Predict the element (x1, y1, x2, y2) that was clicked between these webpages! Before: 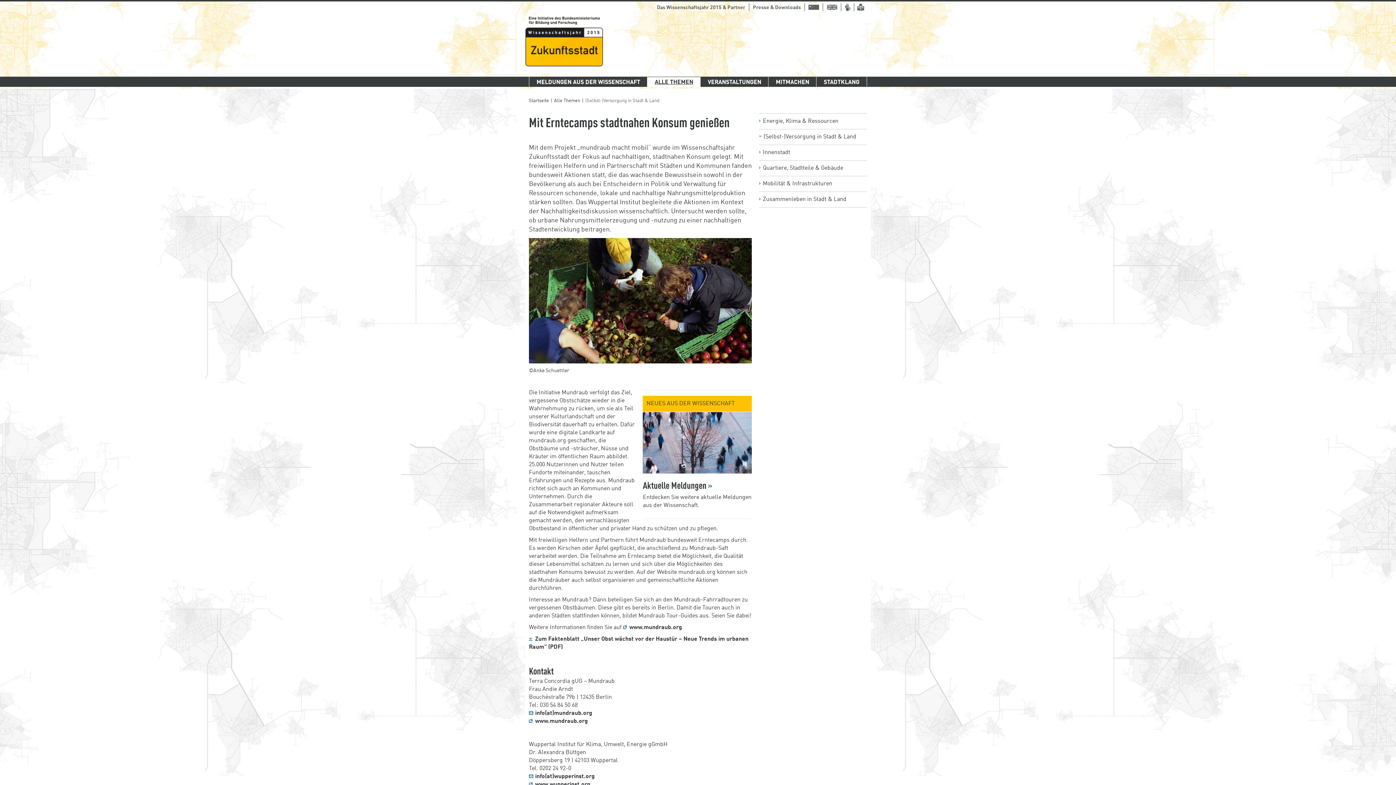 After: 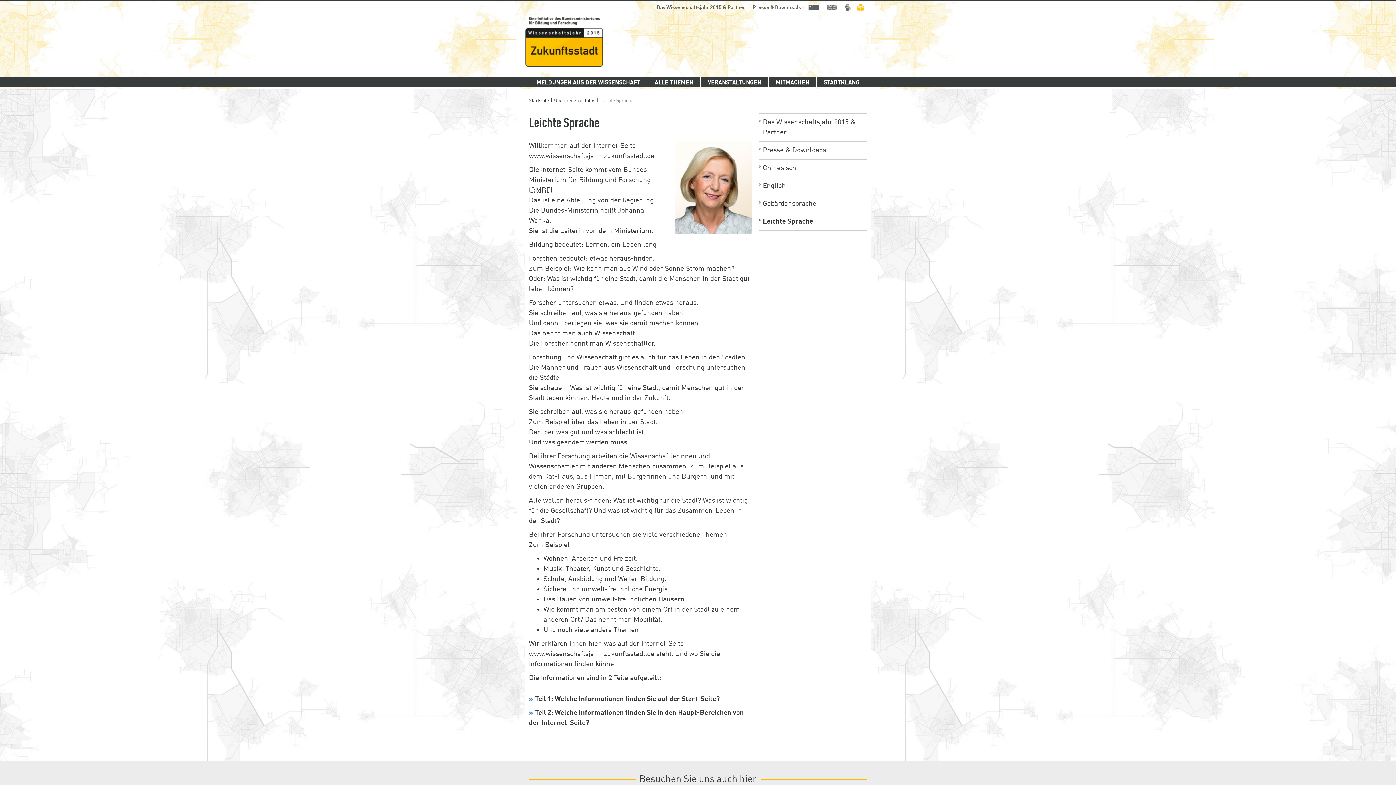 Action: label: LS bbox: (854, 3, 867, 10)